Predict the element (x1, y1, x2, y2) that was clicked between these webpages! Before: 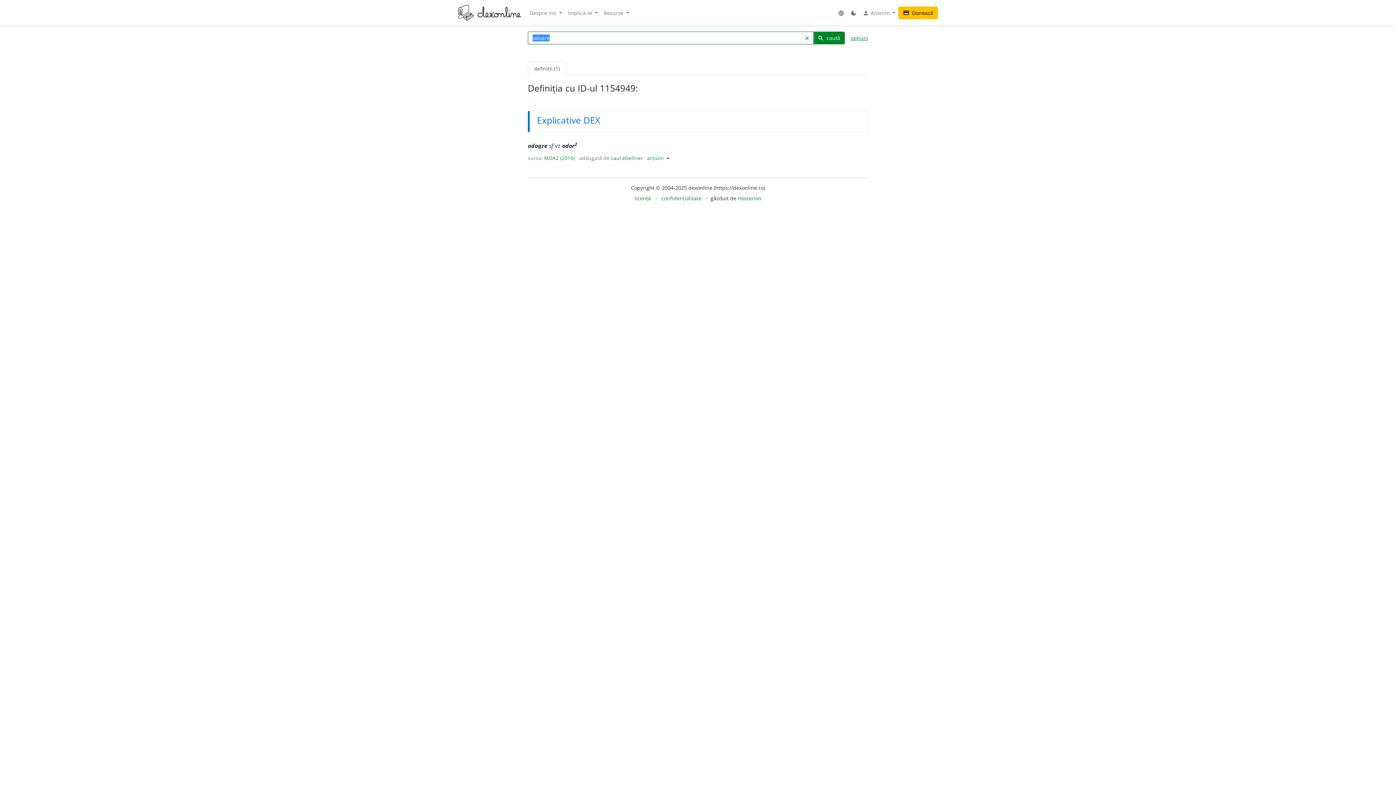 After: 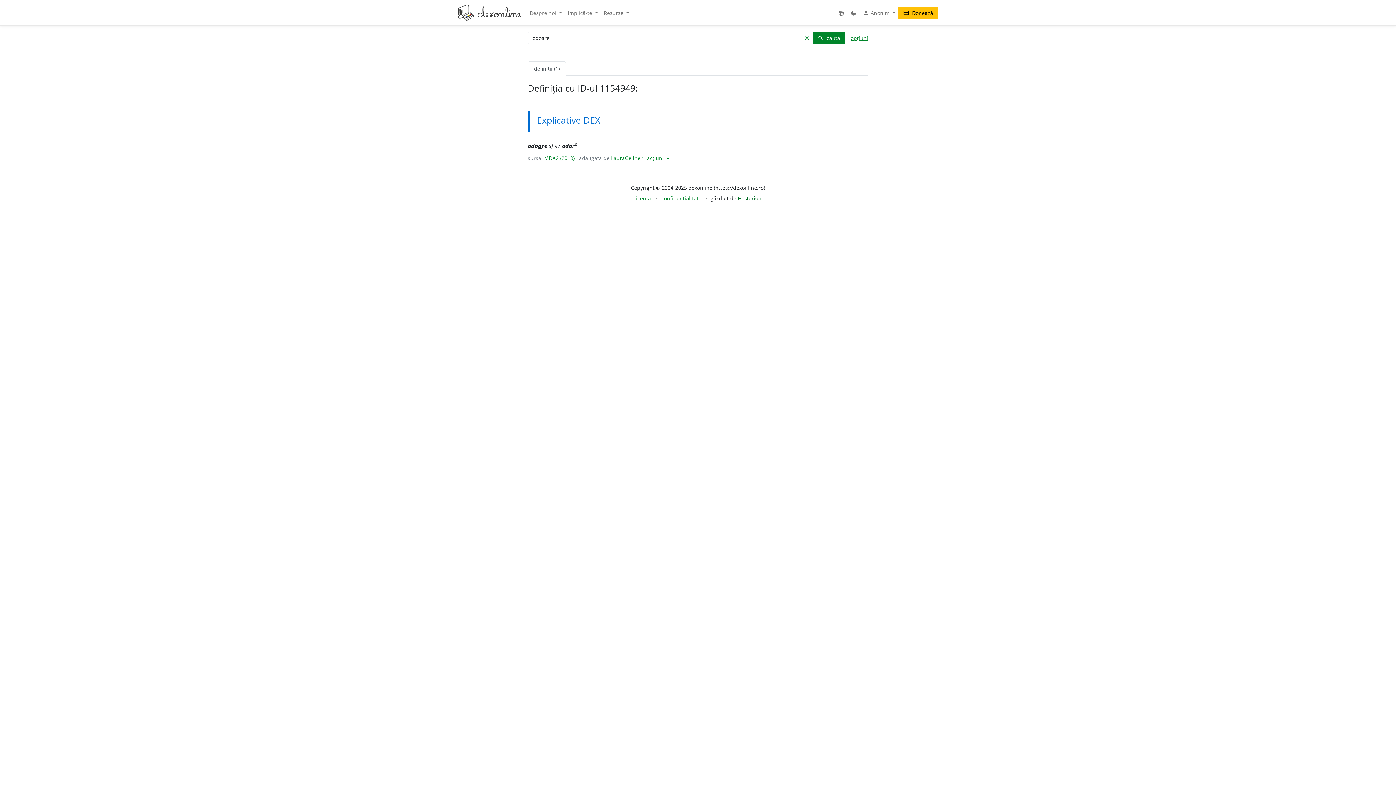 Action: bbox: (738, 194, 761, 201) label: Hosterion